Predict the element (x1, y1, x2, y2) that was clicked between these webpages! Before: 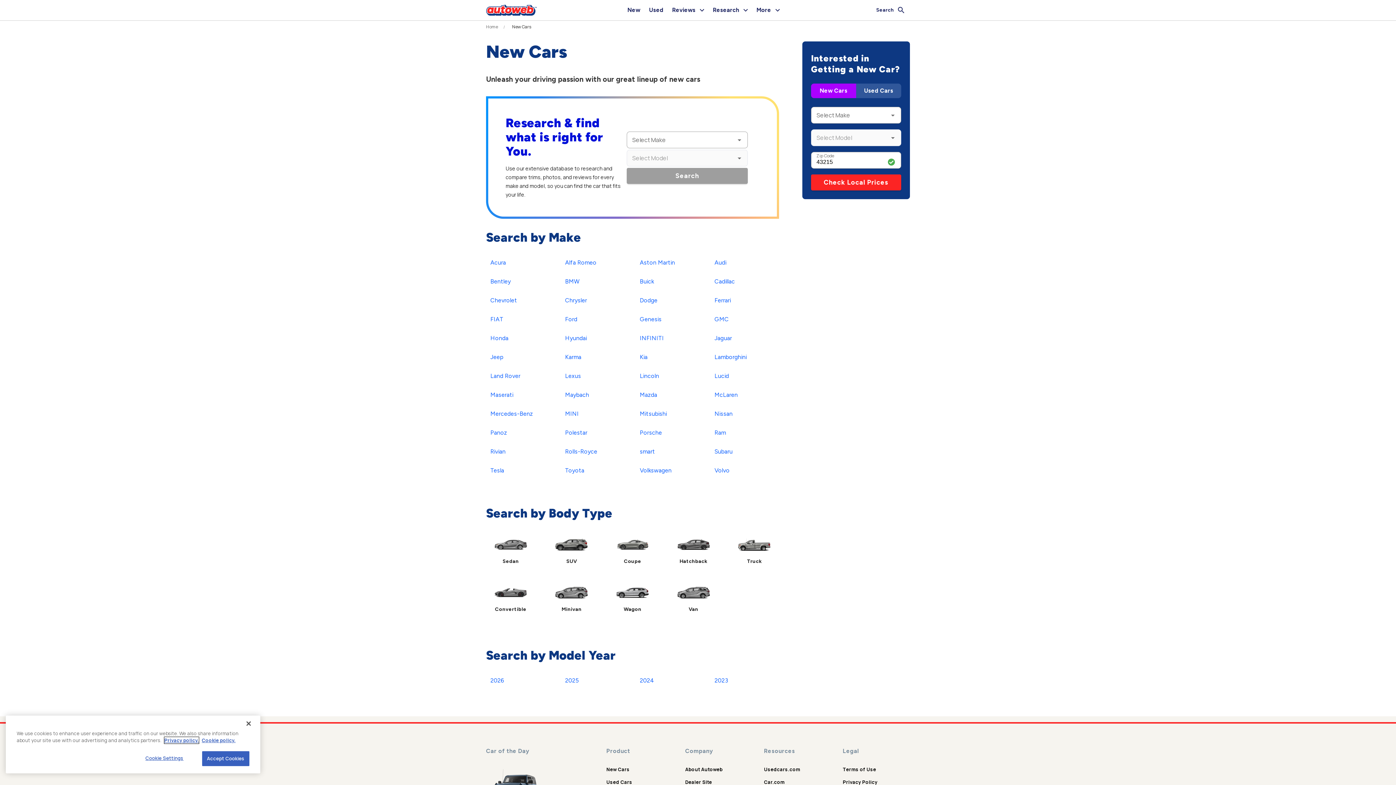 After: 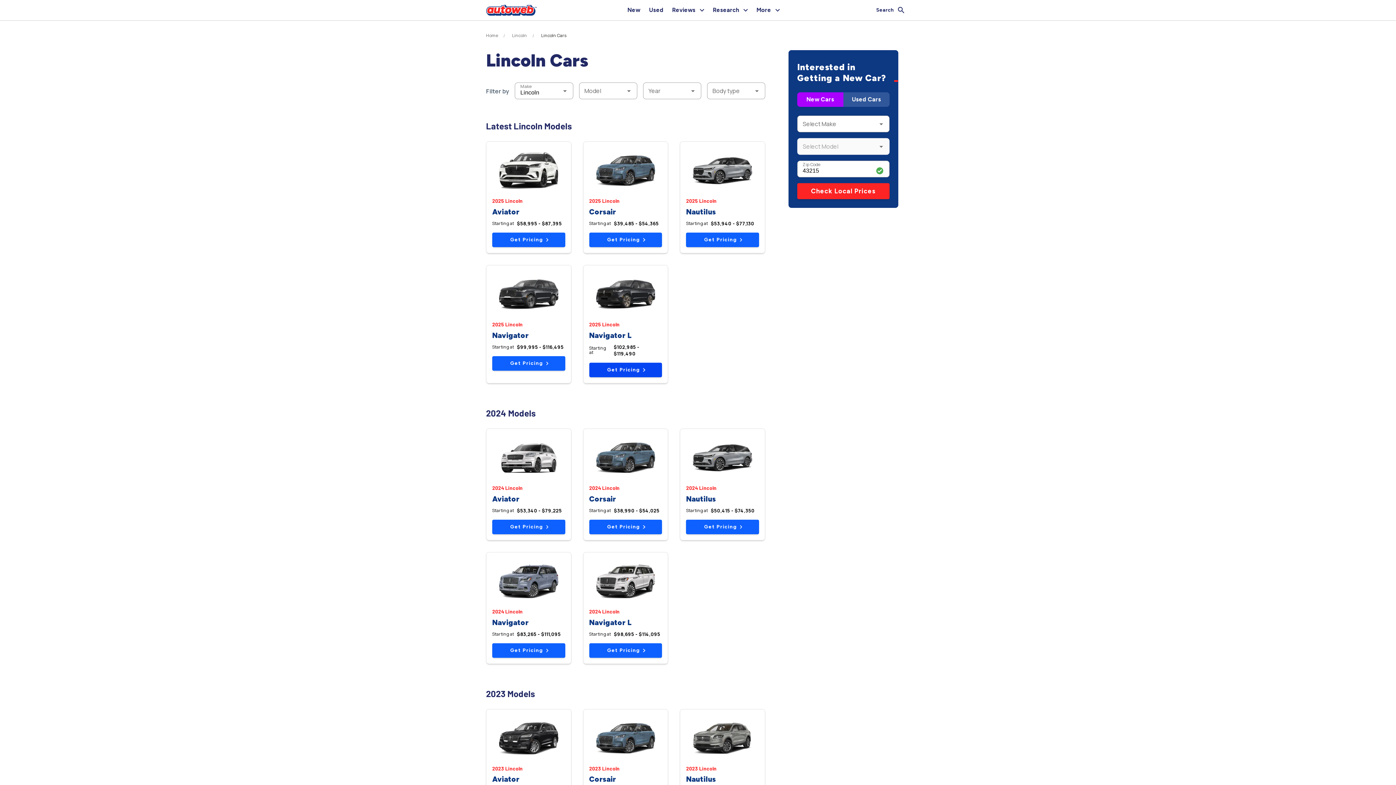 Action: bbox: (635, 369, 663, 382) label: Lincoln